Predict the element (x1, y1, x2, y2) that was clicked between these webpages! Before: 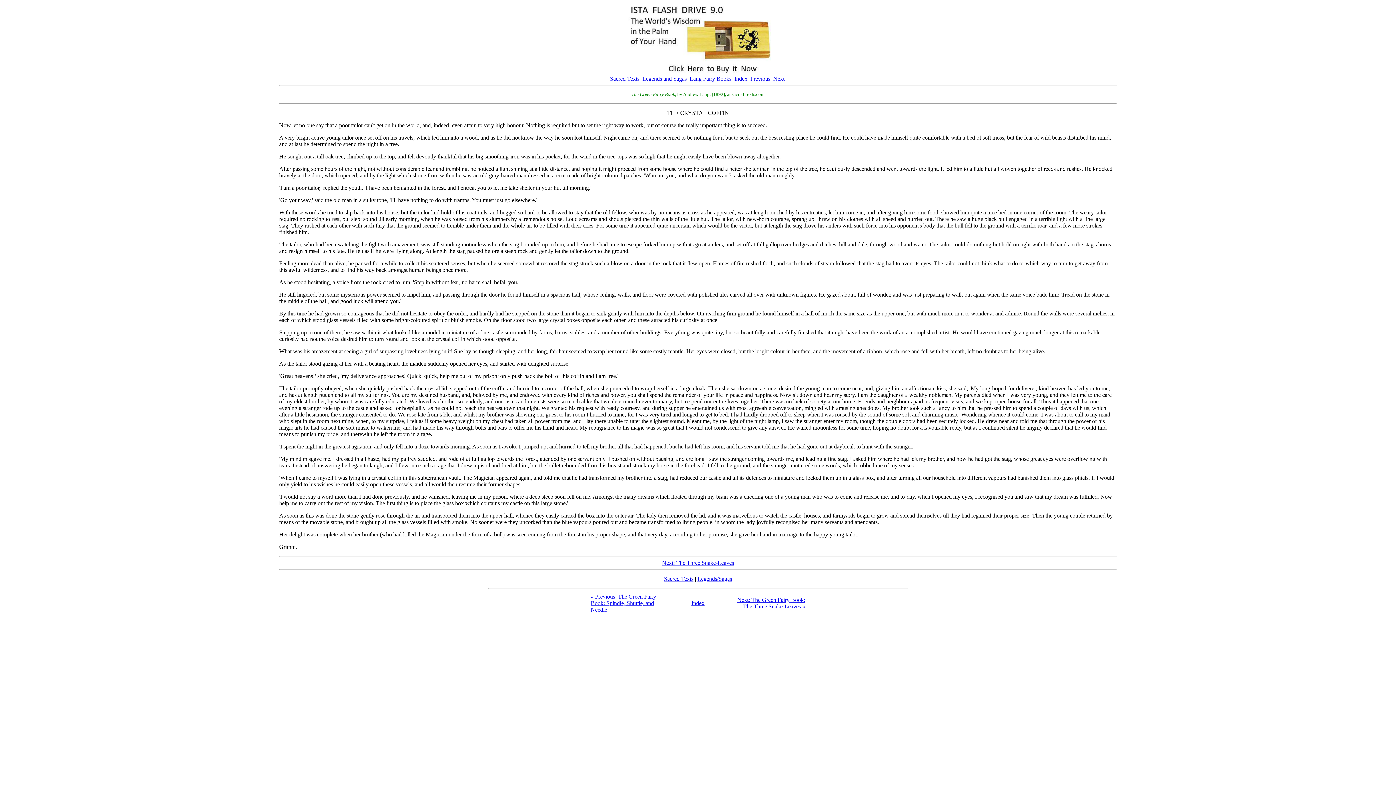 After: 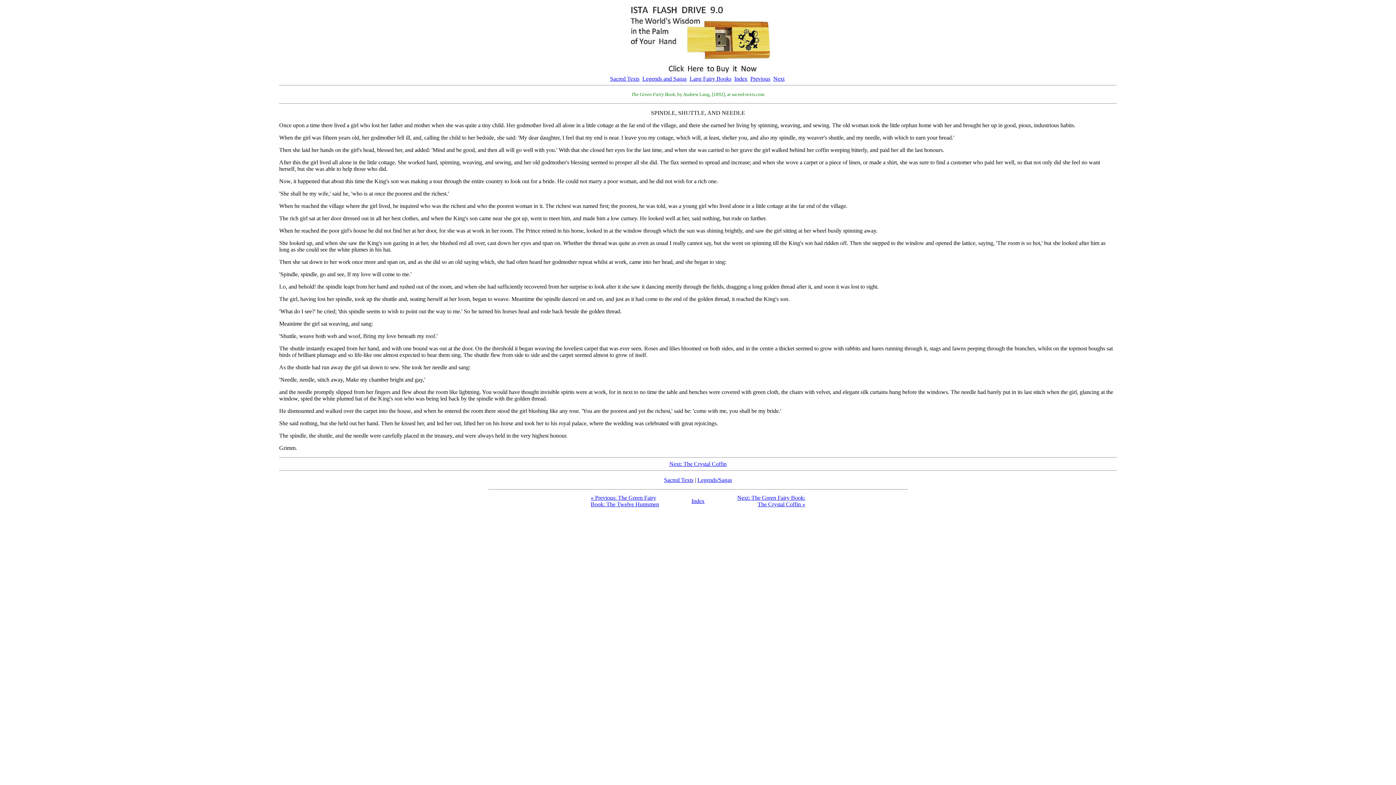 Action: label: « Previous: The Green Fairy Book: Spindle, Shuttle, and Needle bbox: (590, 593, 656, 613)